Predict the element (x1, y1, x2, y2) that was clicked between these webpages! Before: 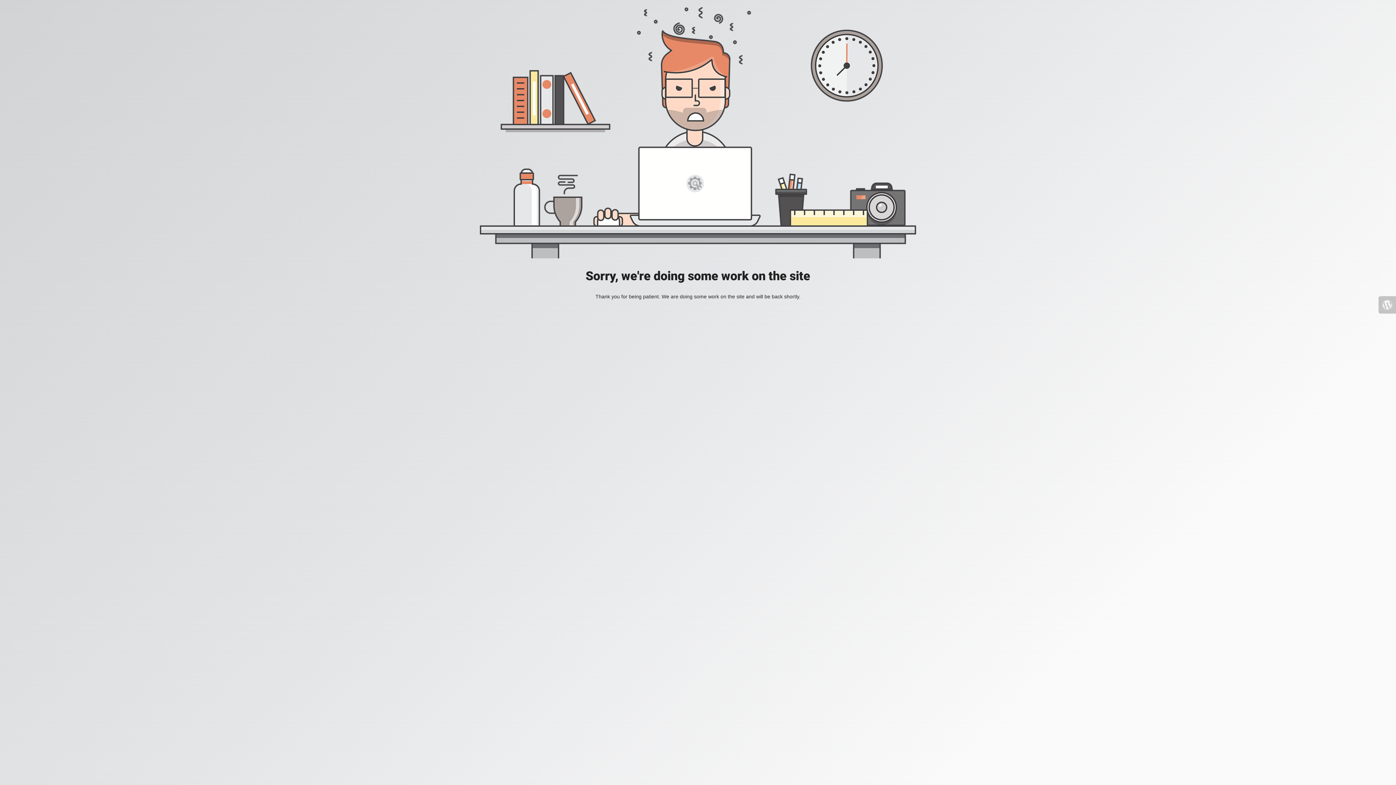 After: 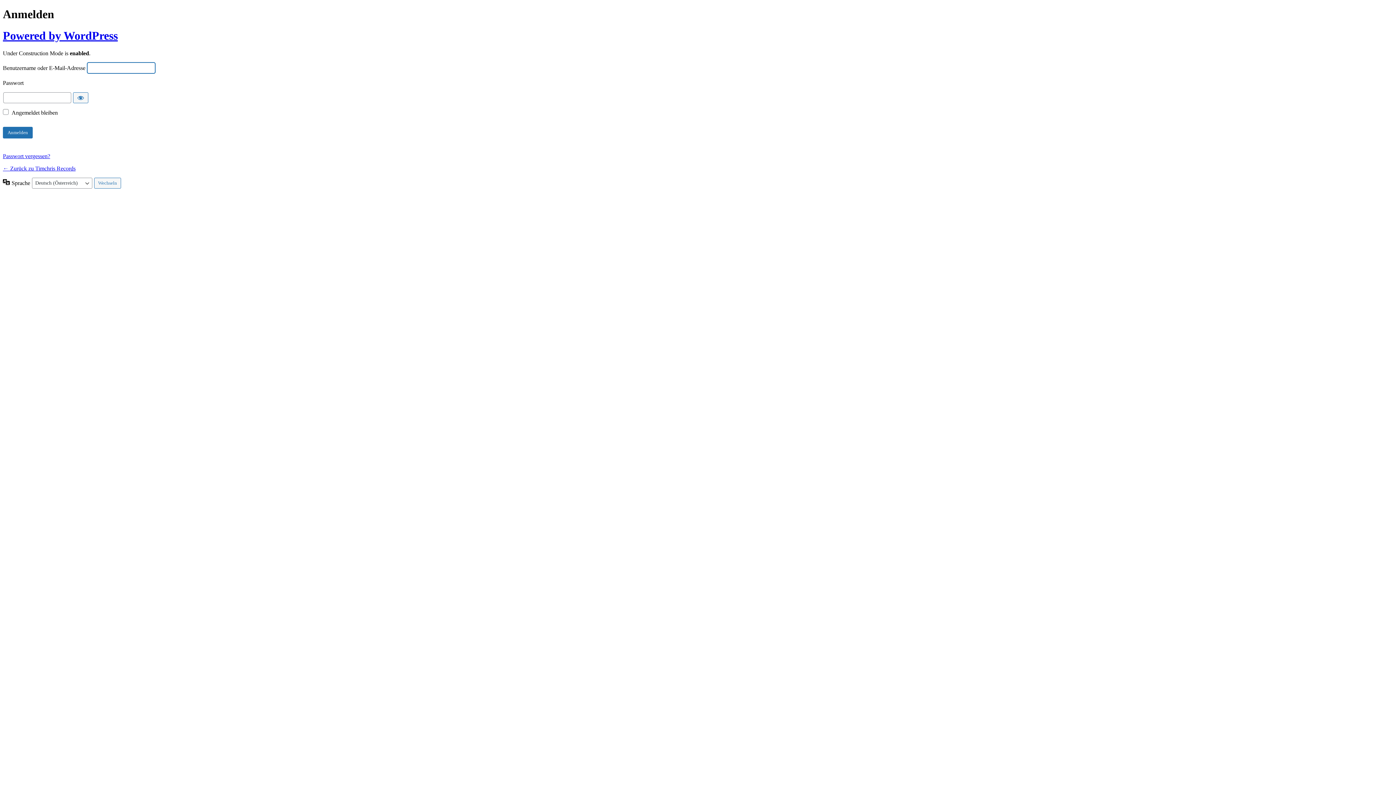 Action: bbox: (1378, 296, 1396, 313)